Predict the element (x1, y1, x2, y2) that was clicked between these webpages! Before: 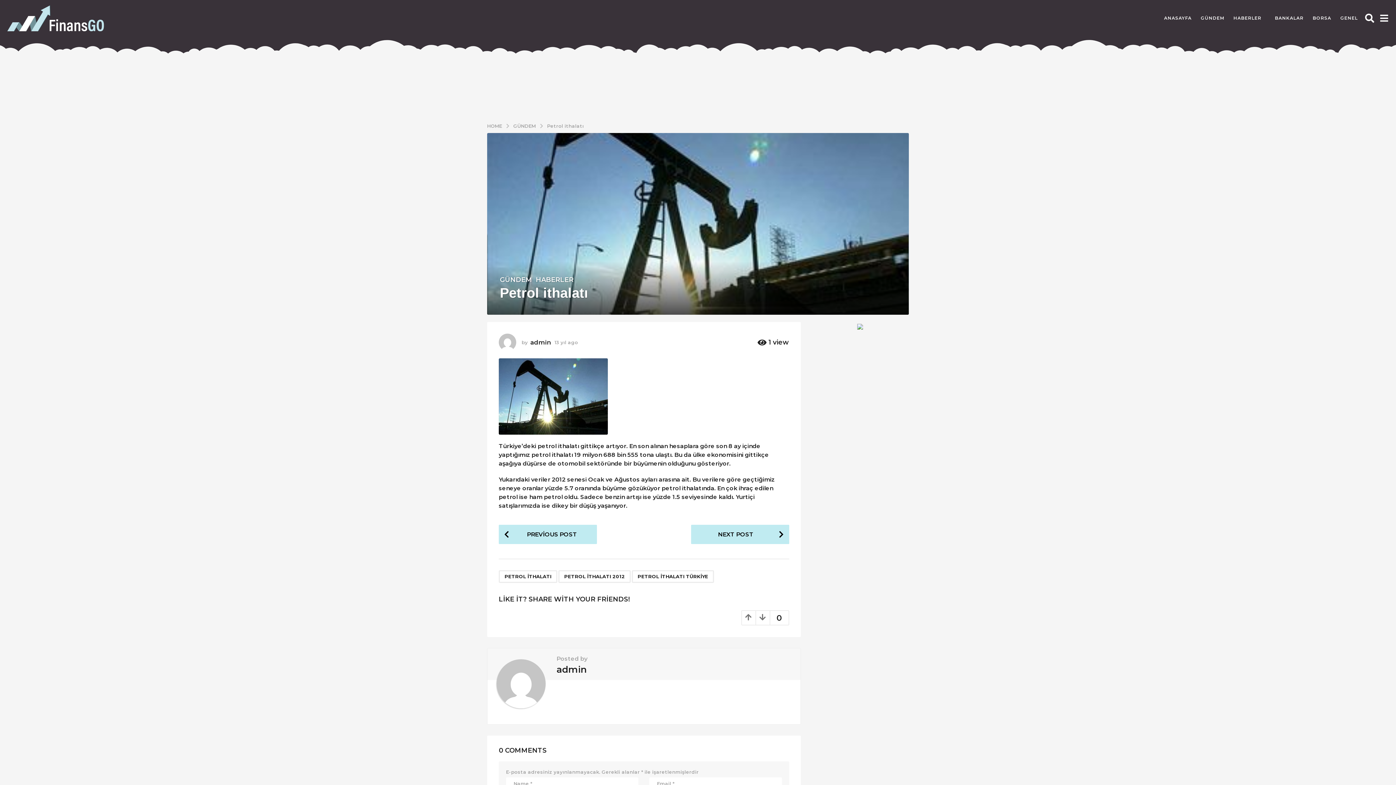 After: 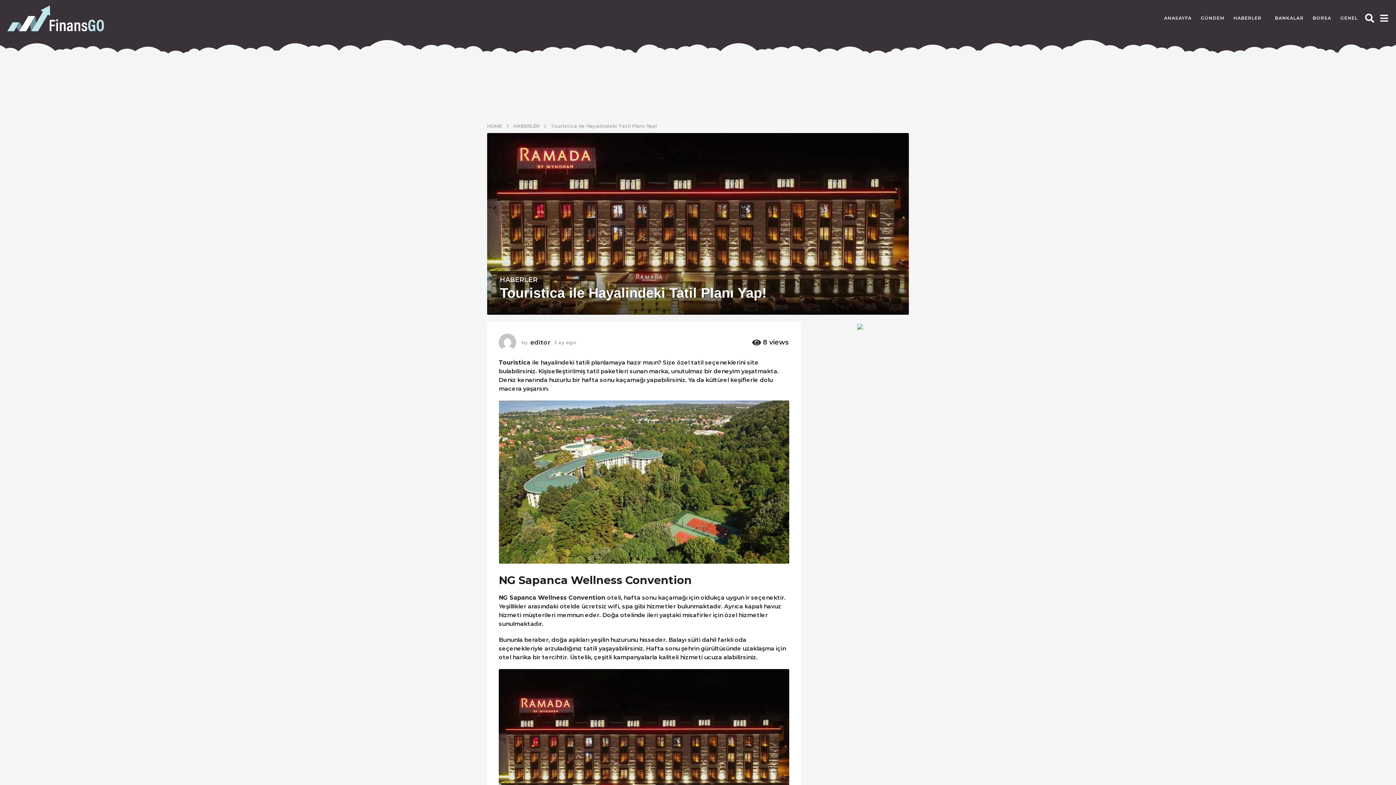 Action: bbox: (778, 57, 850, 111)